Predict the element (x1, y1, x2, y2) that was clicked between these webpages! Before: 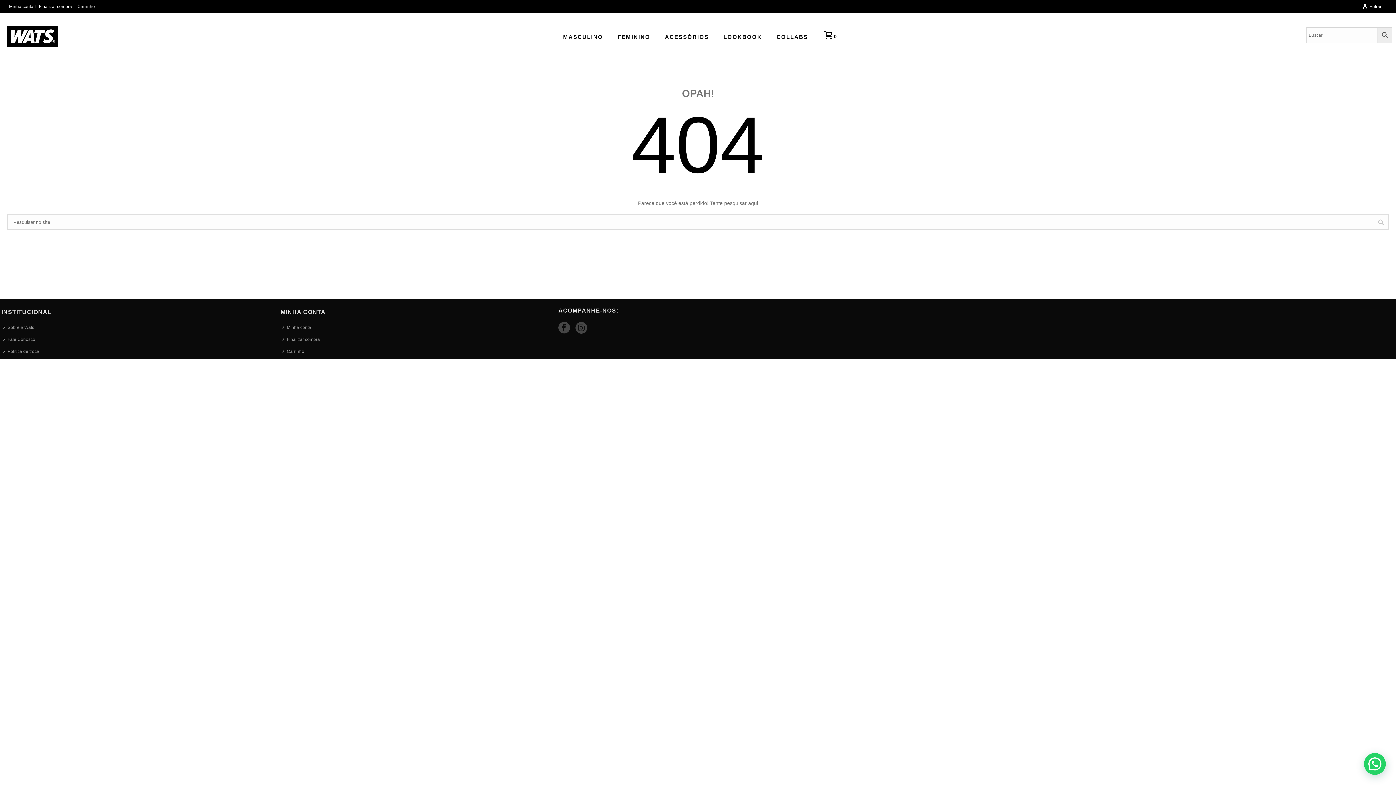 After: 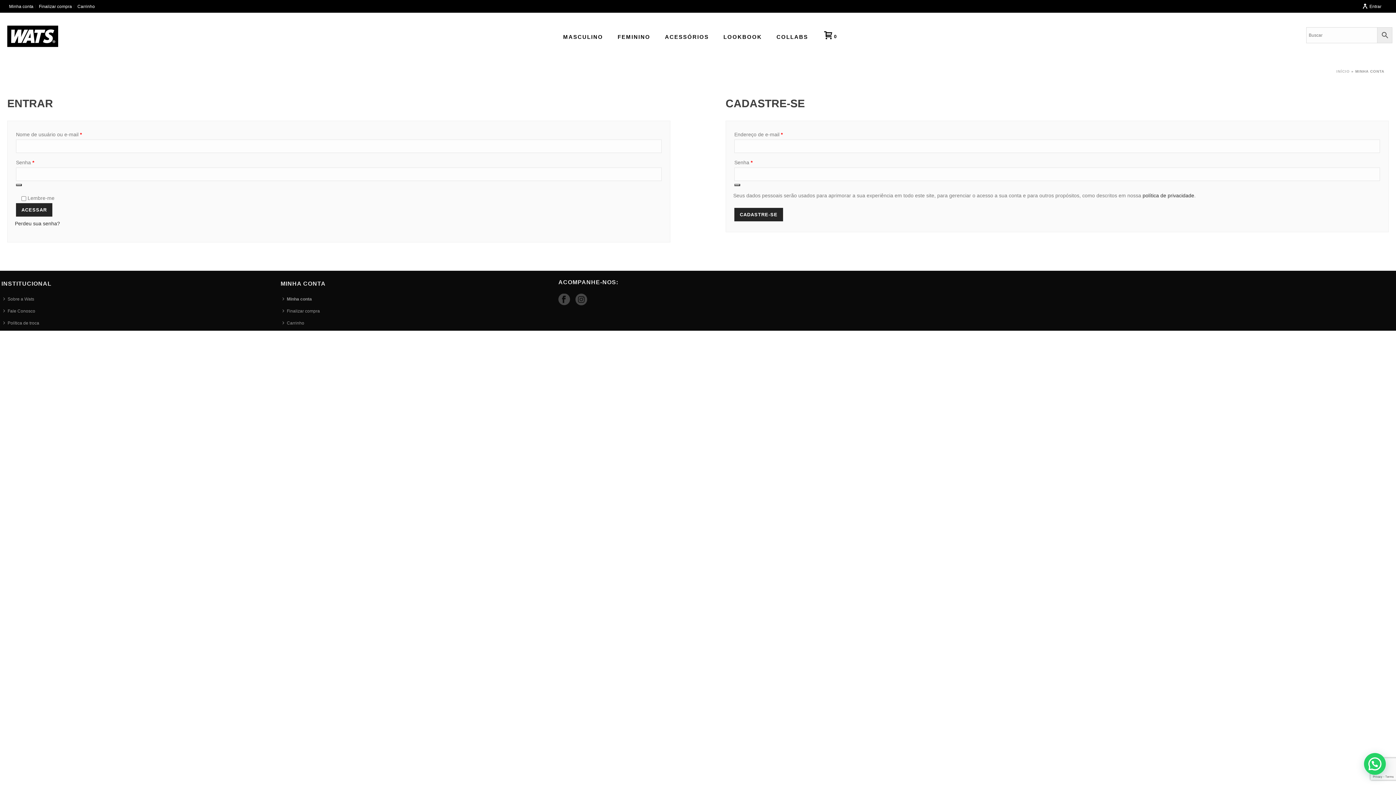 Action: label: Minha conta bbox: (280, 321, 316, 333)